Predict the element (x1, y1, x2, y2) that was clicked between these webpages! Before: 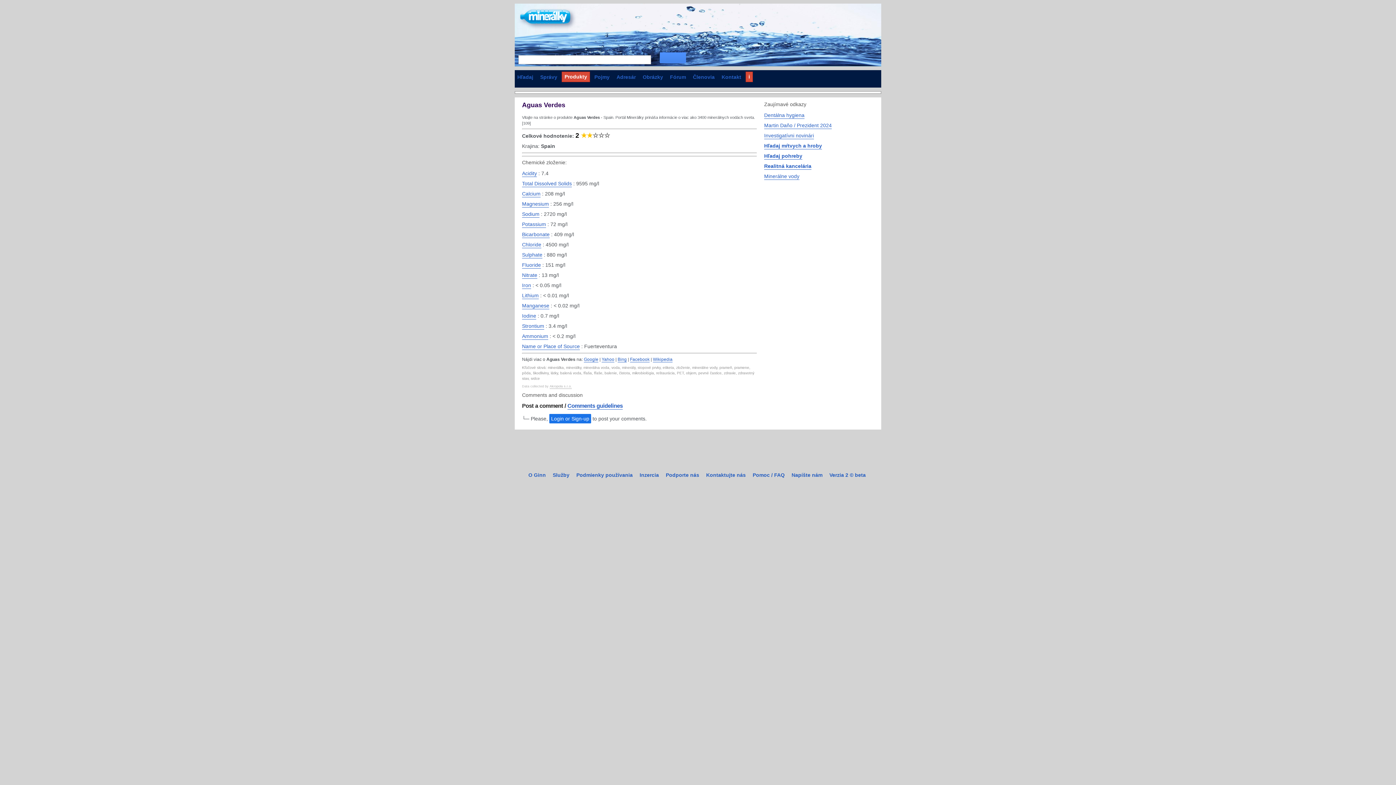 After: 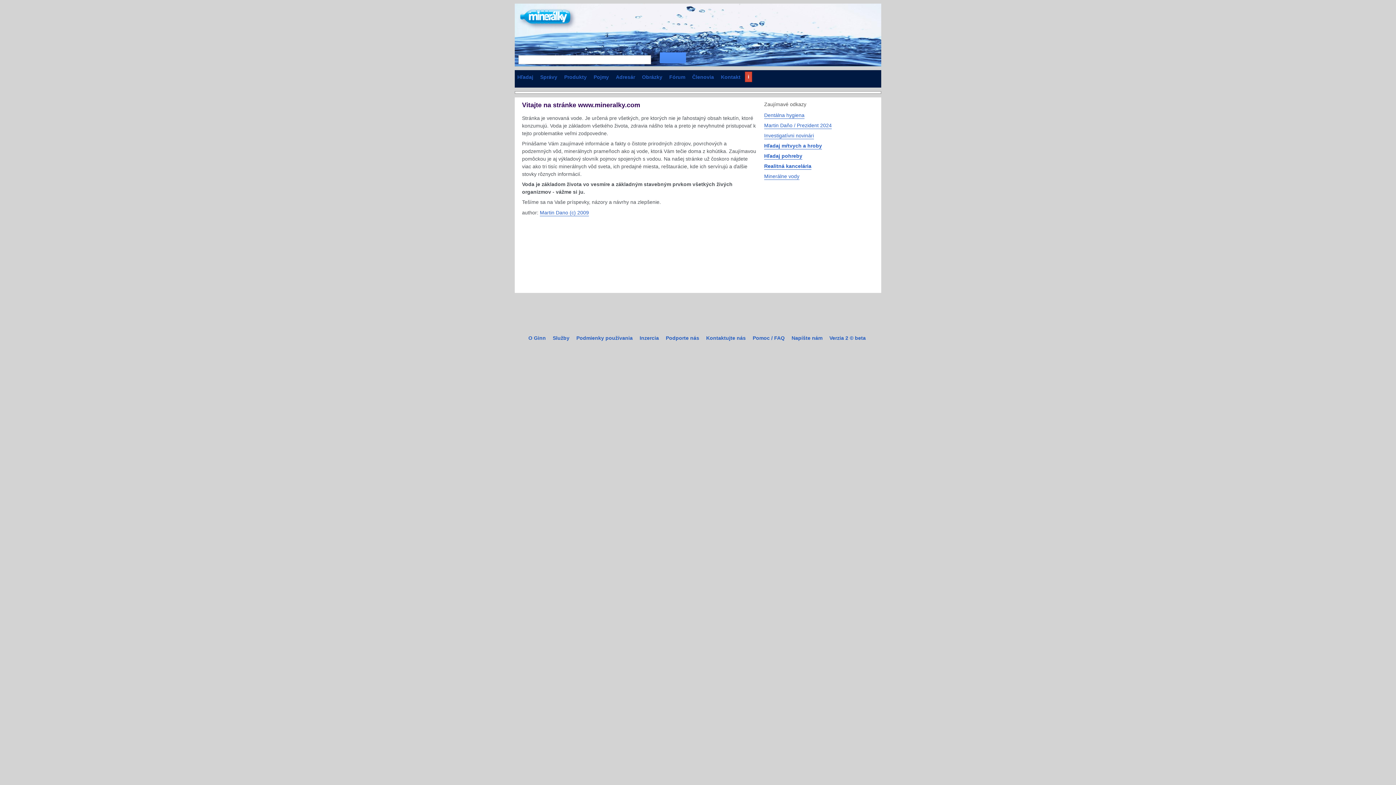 Action: bbox: (789, 470, 825, 480) label: Napíšte nám